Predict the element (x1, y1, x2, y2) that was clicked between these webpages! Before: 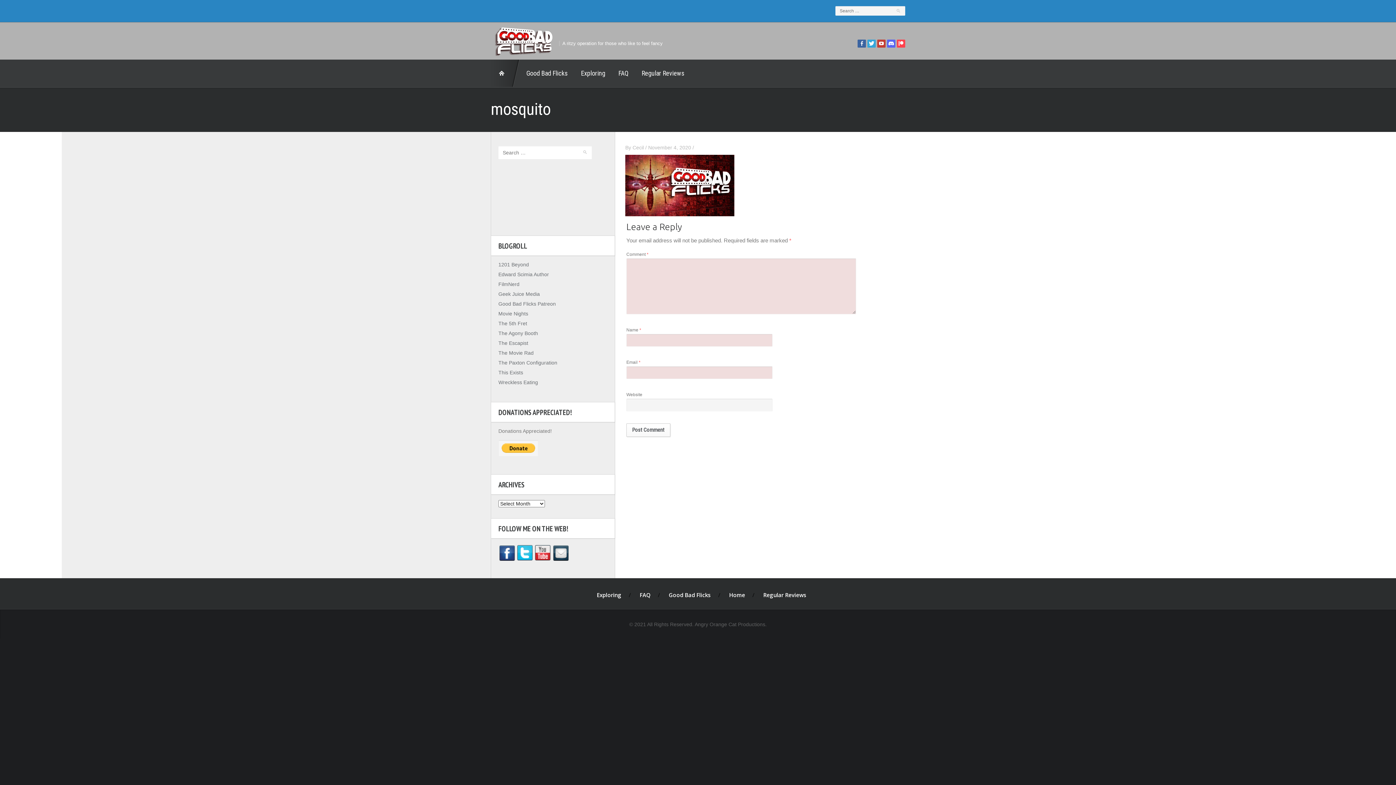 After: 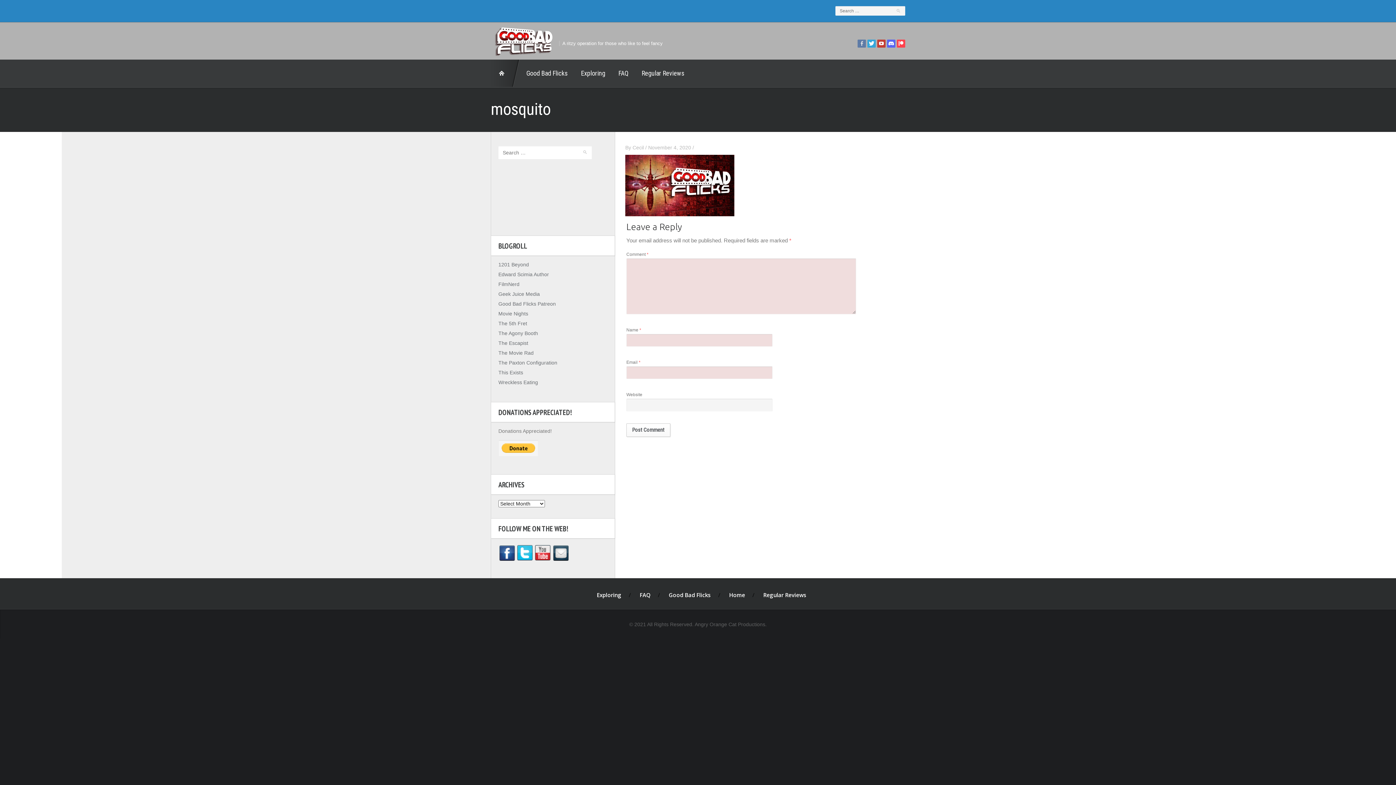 Action: bbox: (857, 40, 866, 46)